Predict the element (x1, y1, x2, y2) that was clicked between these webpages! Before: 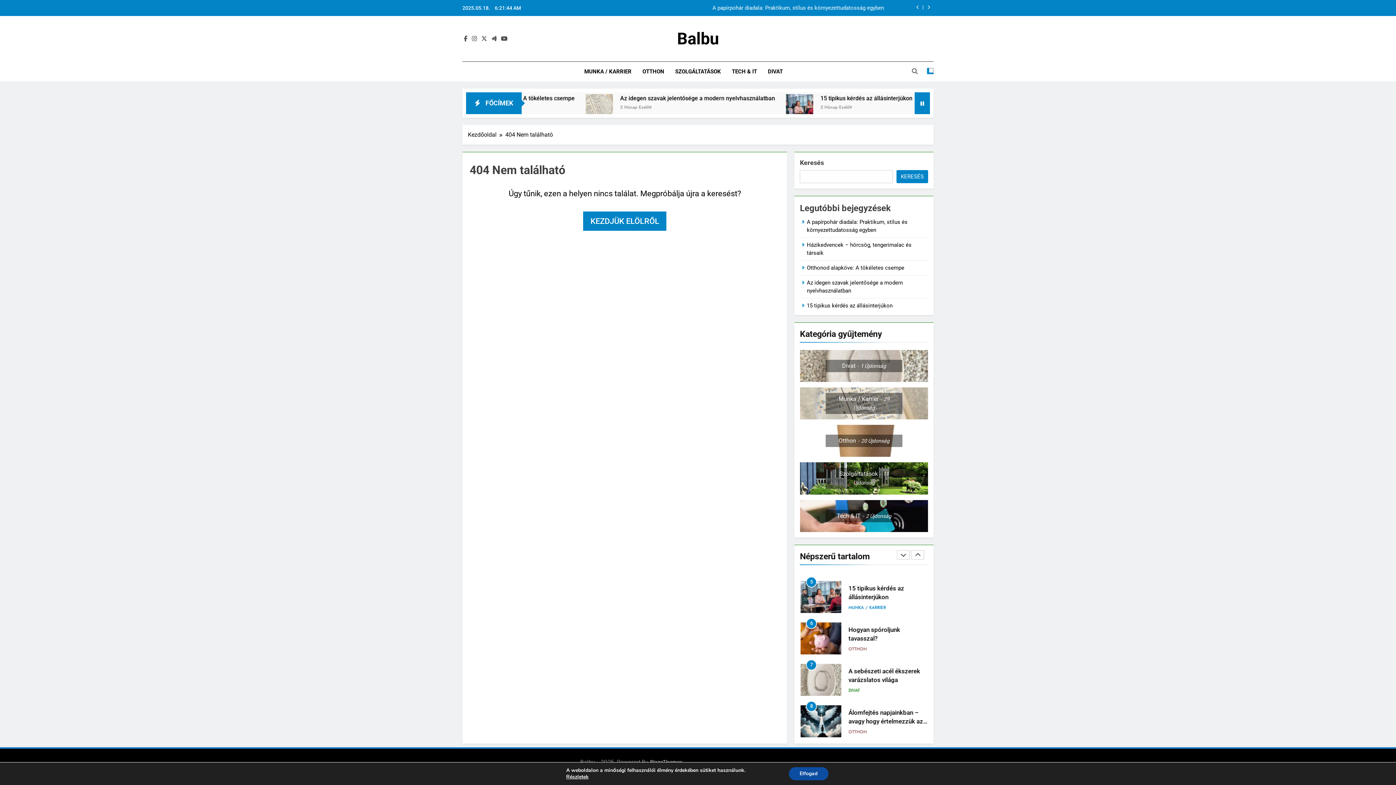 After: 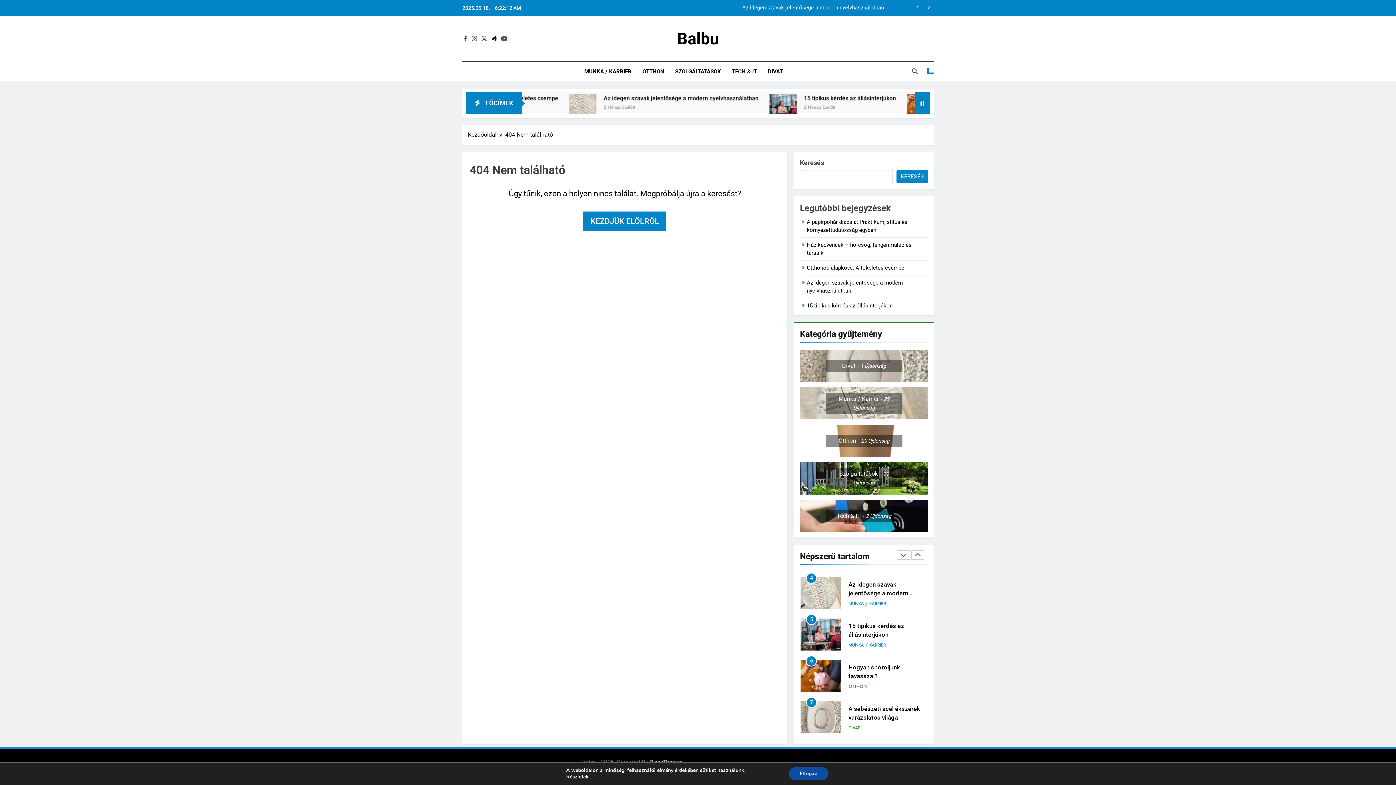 Action: bbox: (490, 35, 498, 42)